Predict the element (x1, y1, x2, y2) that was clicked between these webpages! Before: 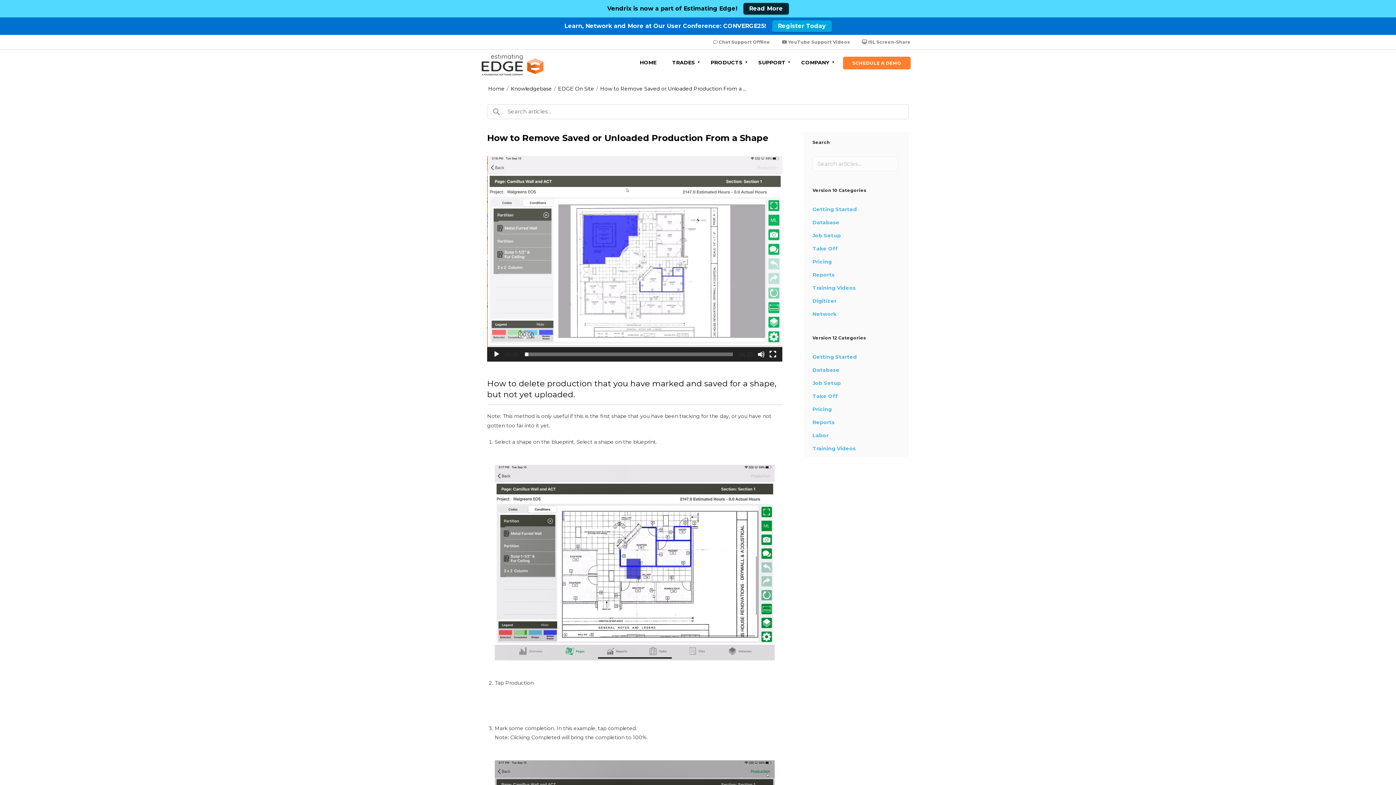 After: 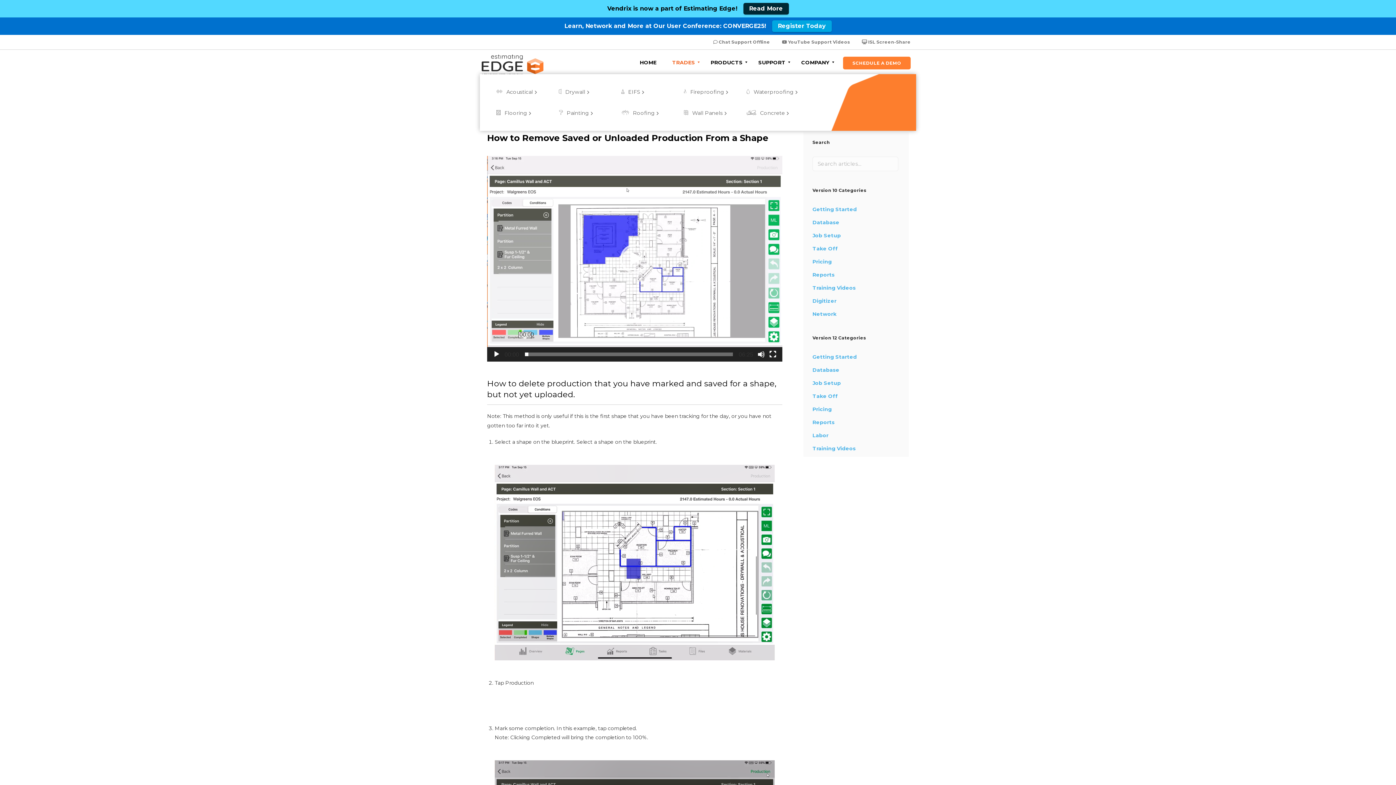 Action: bbox: (665, 57, 702, 64) label: TRADES